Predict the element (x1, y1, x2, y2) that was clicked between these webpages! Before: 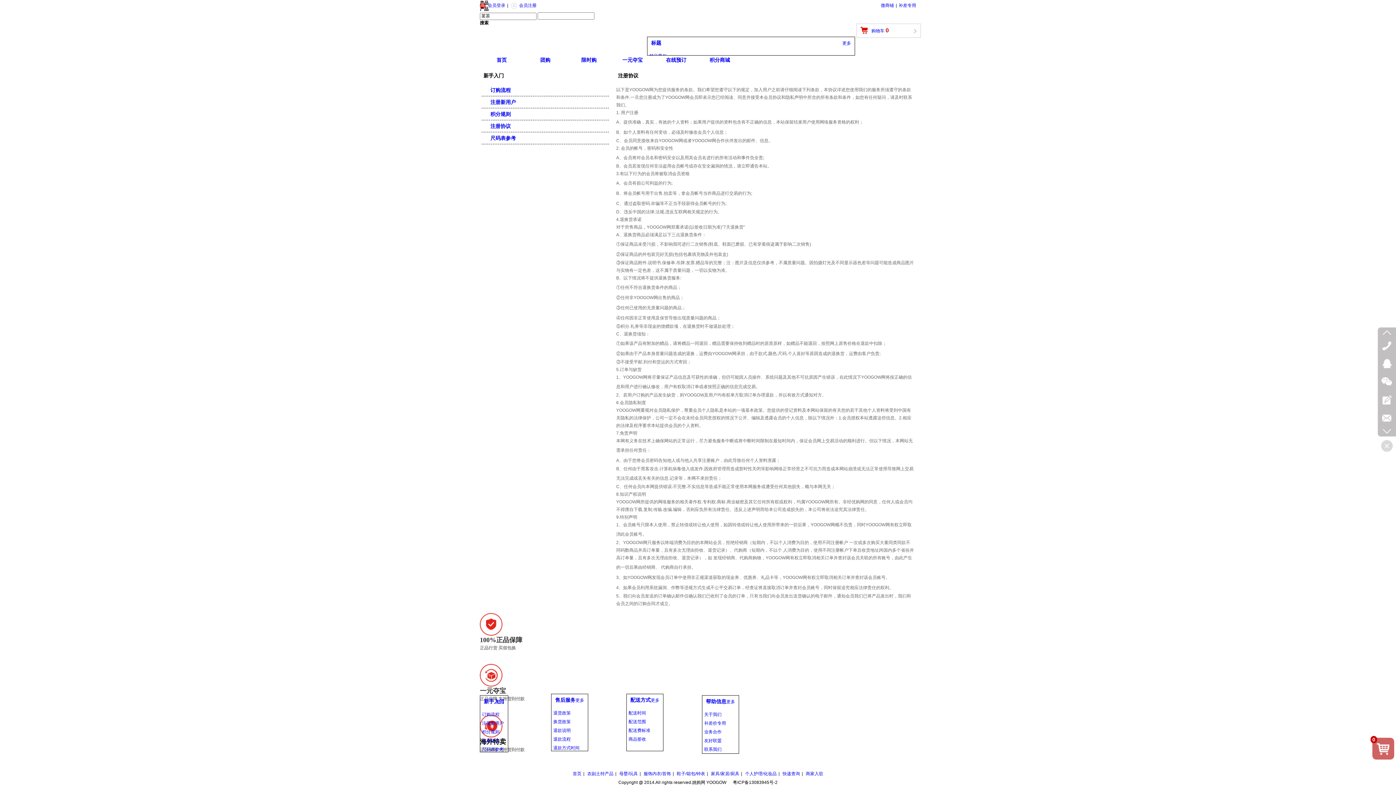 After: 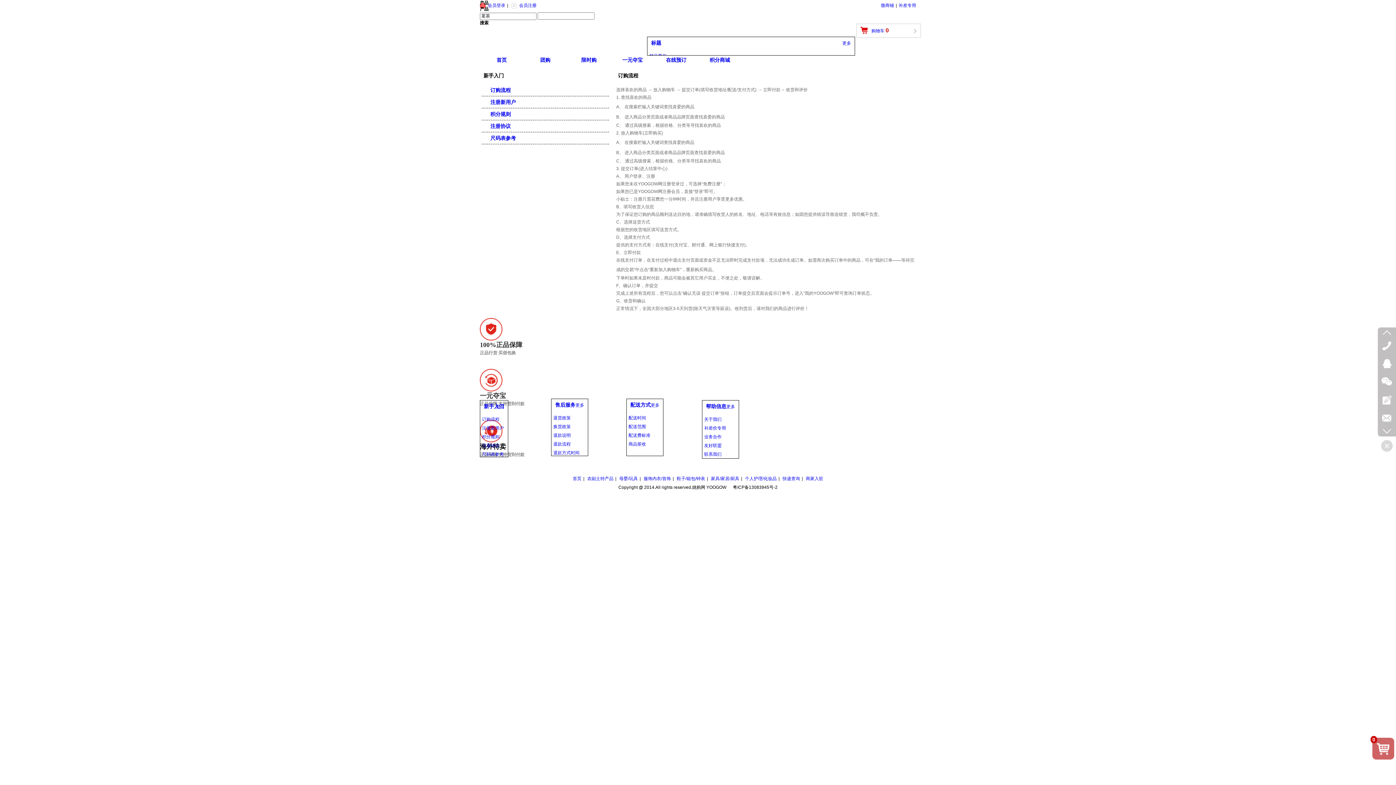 Action: bbox: (485, 84, 605, 96) label:  订购流程